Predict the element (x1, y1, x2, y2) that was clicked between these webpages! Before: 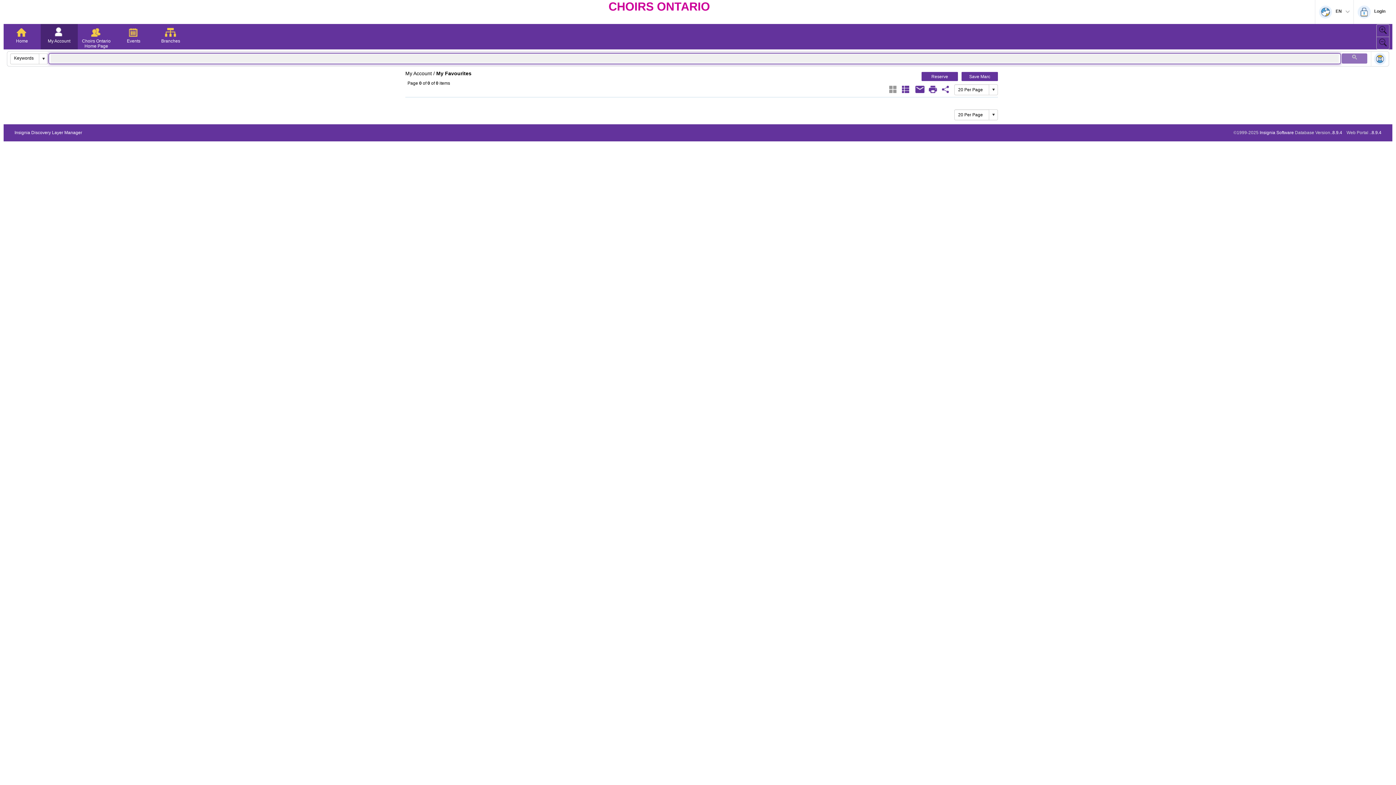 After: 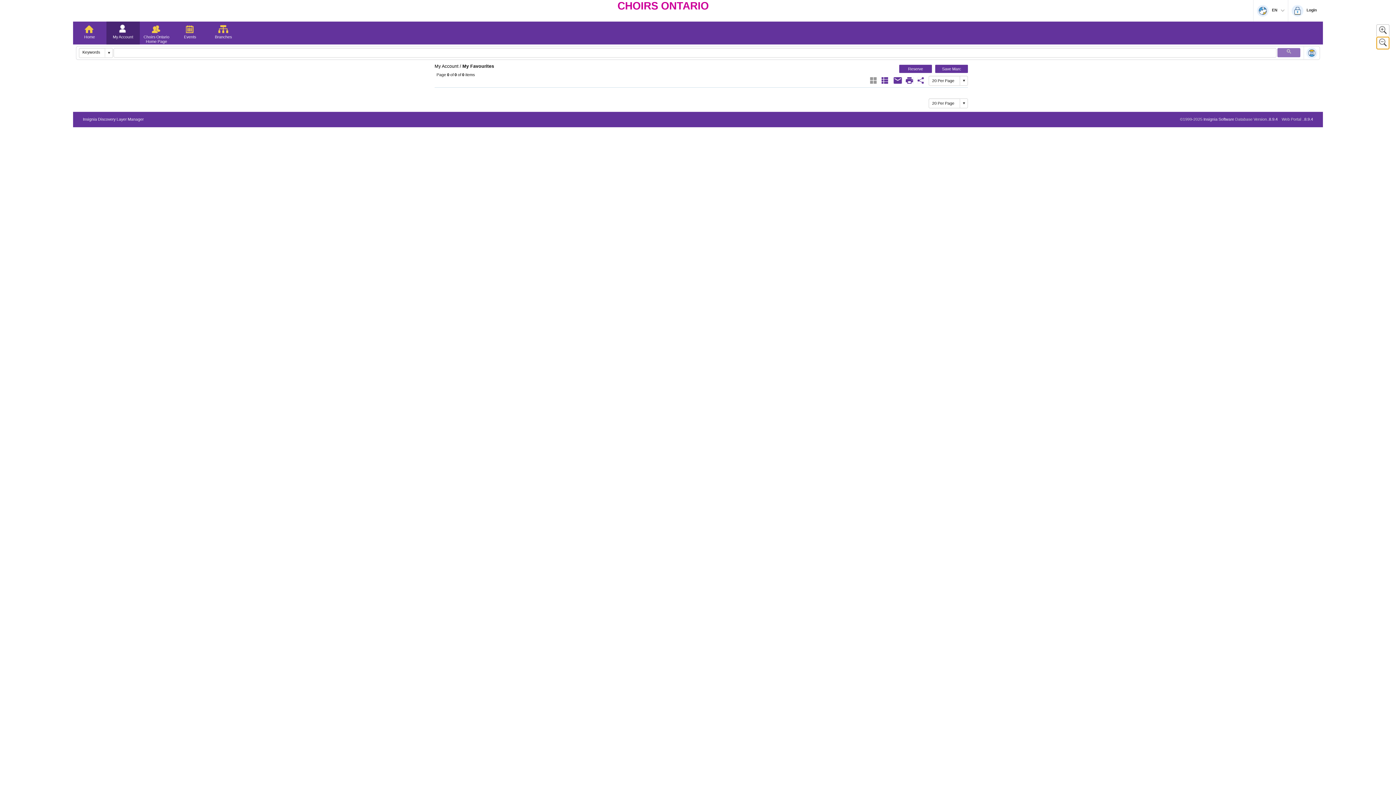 Action: bbox: (1376, 36, 1389, 49)